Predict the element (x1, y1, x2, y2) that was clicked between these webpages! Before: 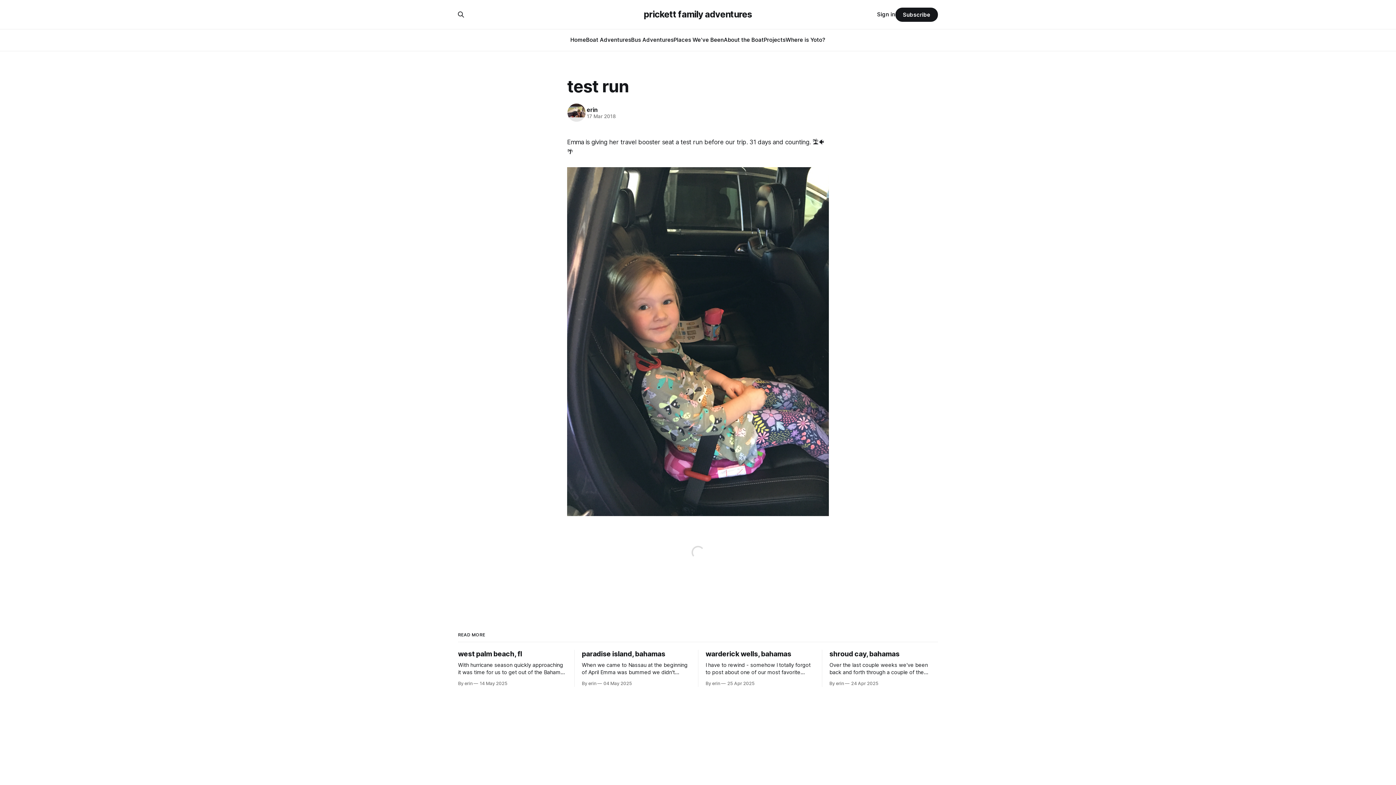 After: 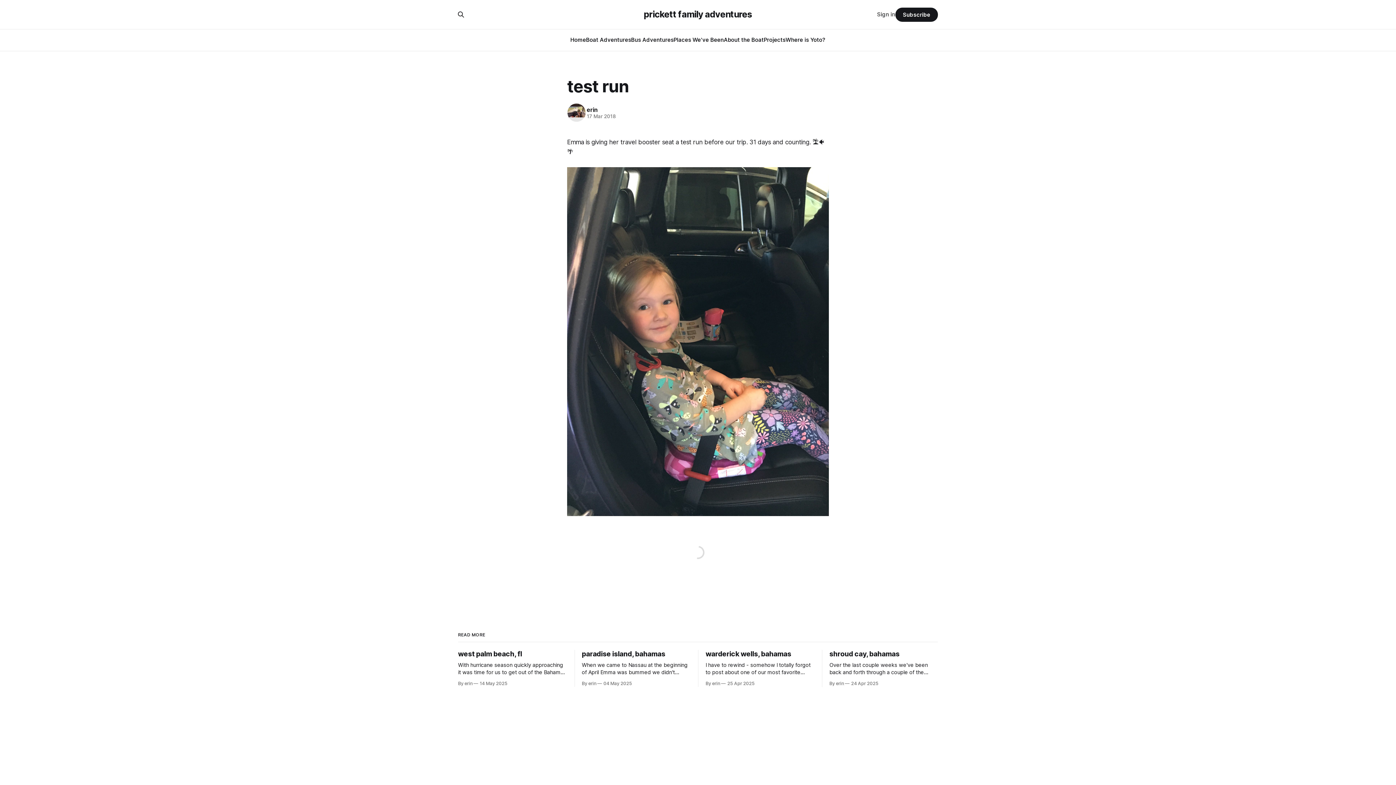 Action: bbox: (877, 10, 895, 18) label: Sign in